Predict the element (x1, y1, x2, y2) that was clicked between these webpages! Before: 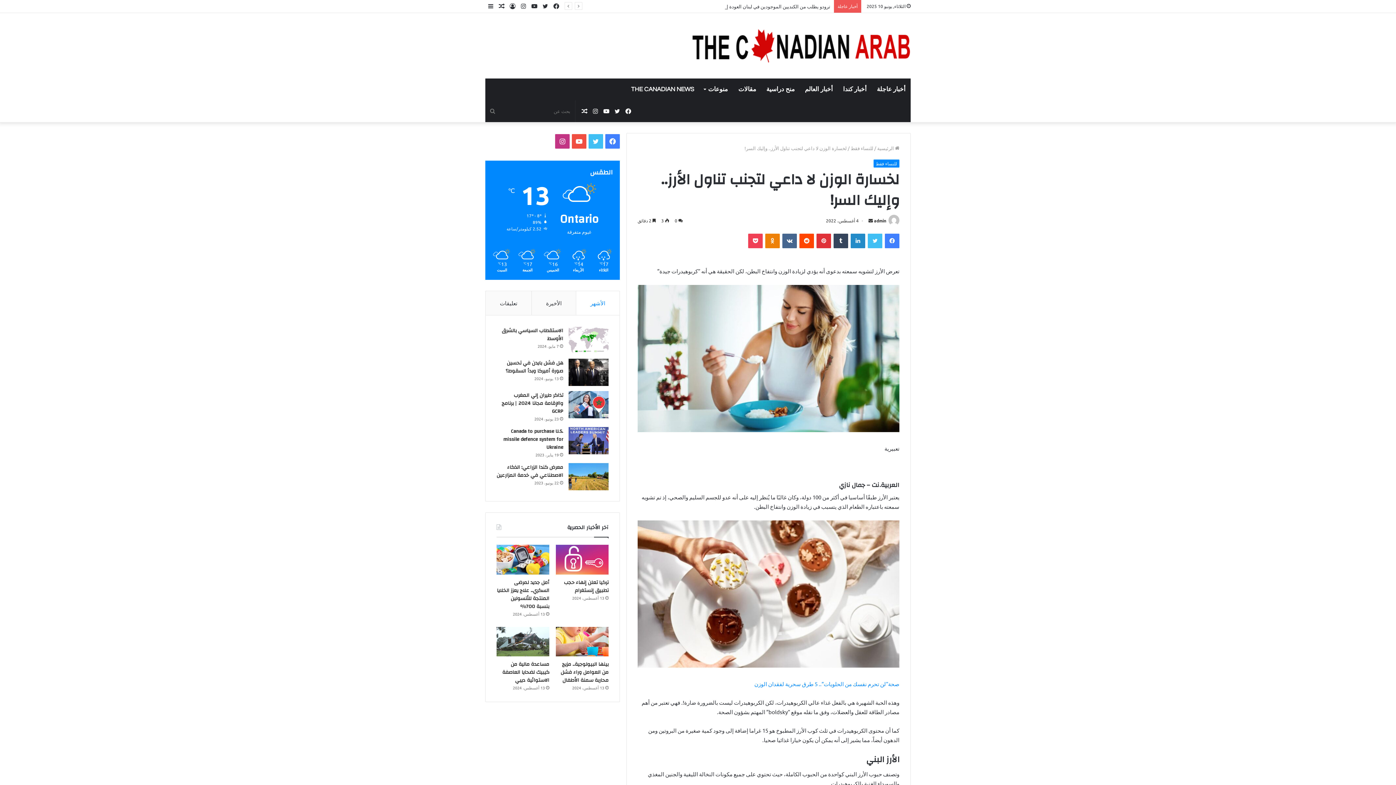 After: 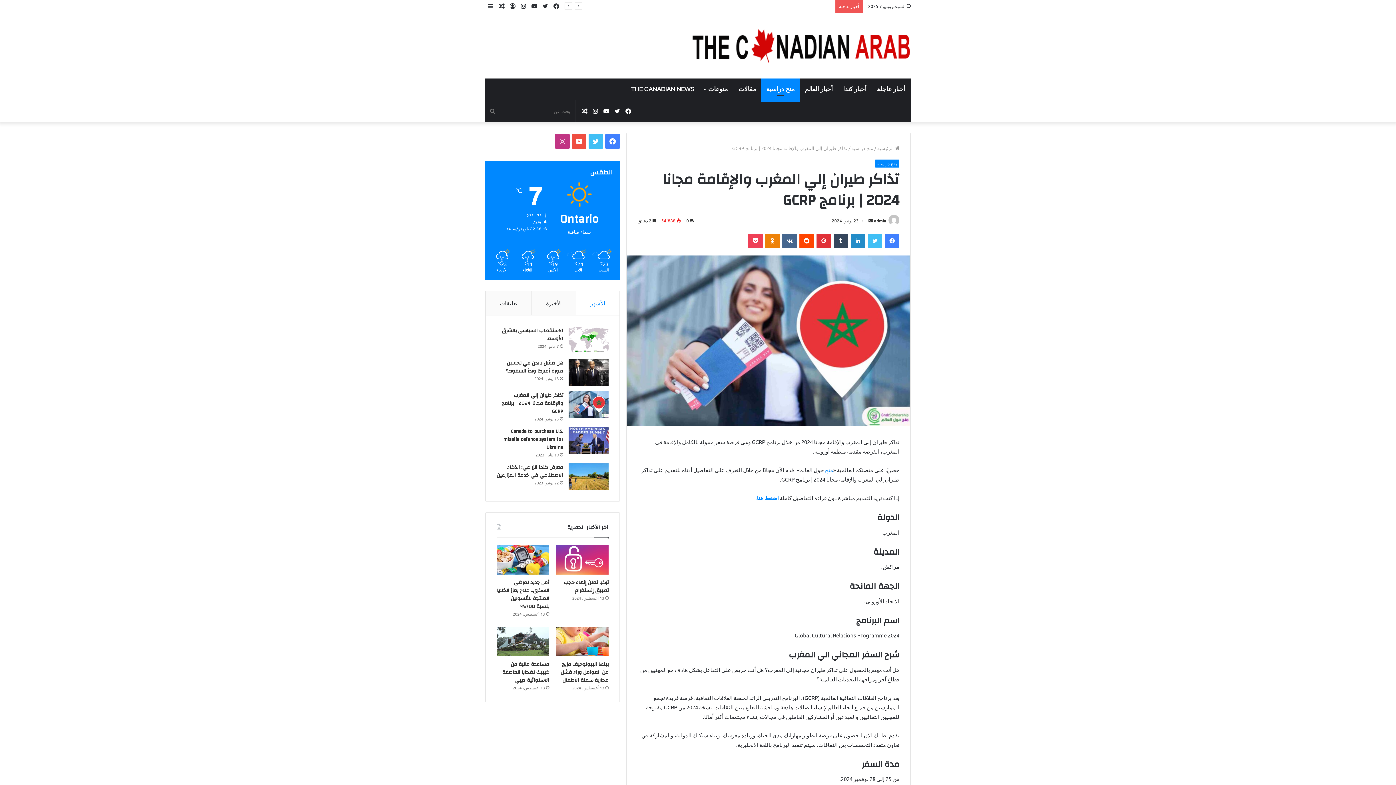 Action: bbox: (568, 391, 608, 418) label: تذاكر طيران إلي المغرب والإقامة مجانا 2024 | برنامج GCRP